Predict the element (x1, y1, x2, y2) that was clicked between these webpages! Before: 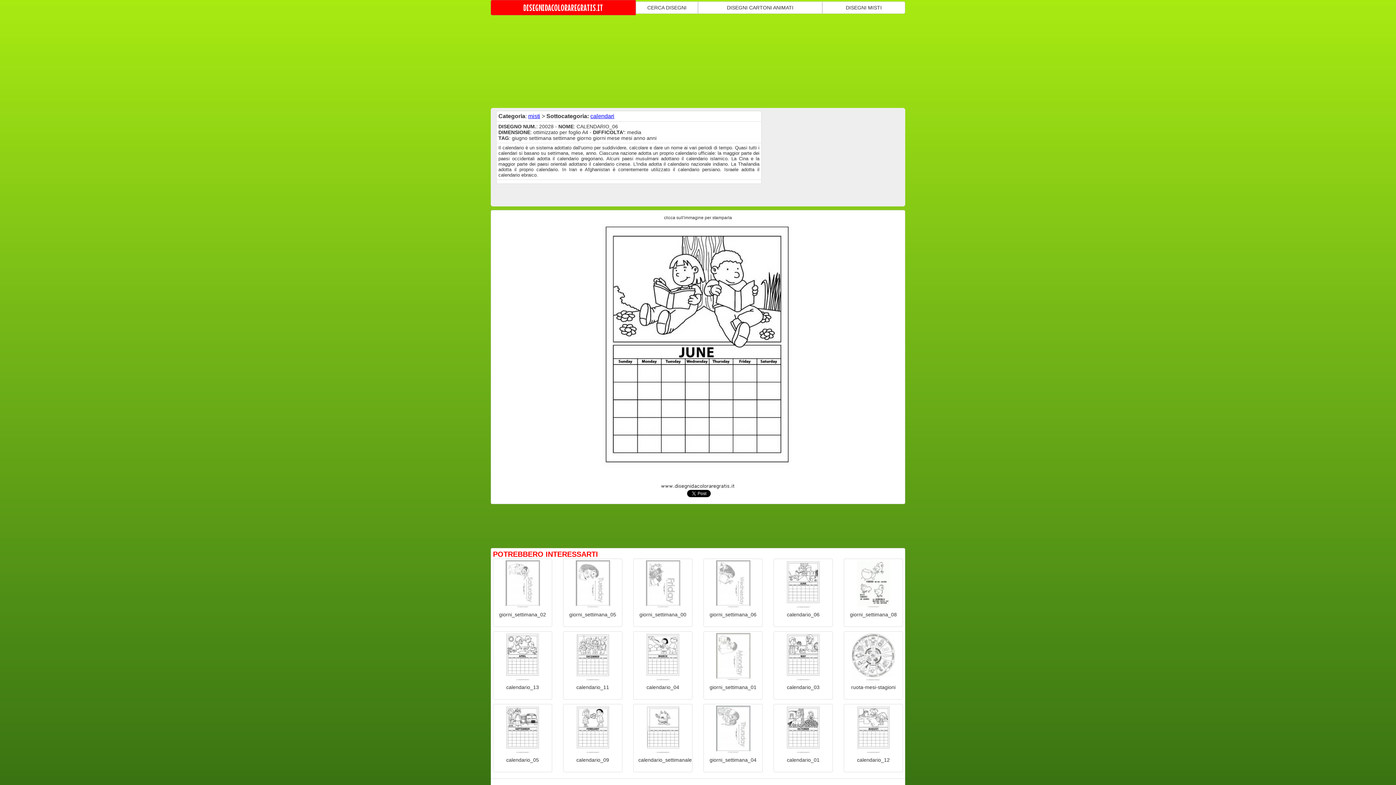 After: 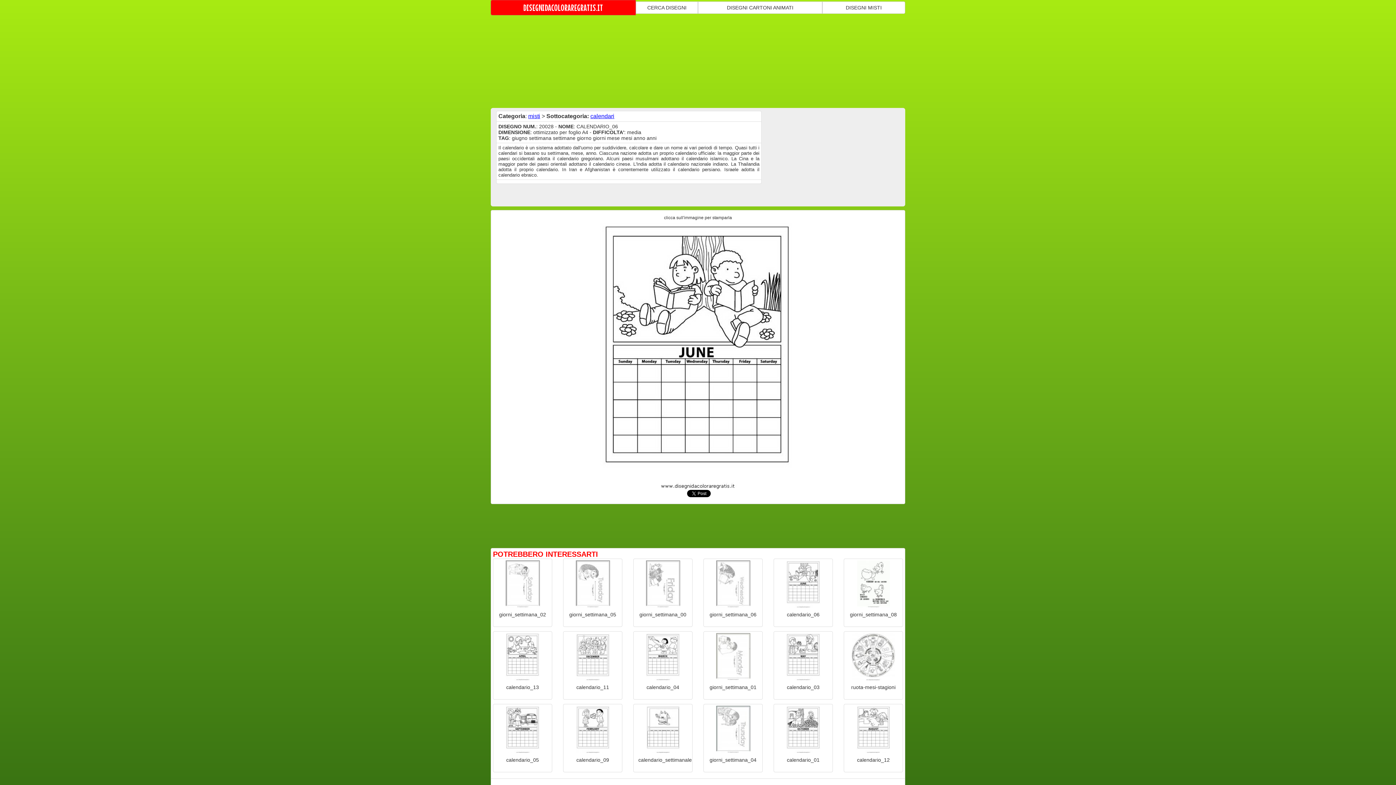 Action: bbox: (775, 633, 831, 680)